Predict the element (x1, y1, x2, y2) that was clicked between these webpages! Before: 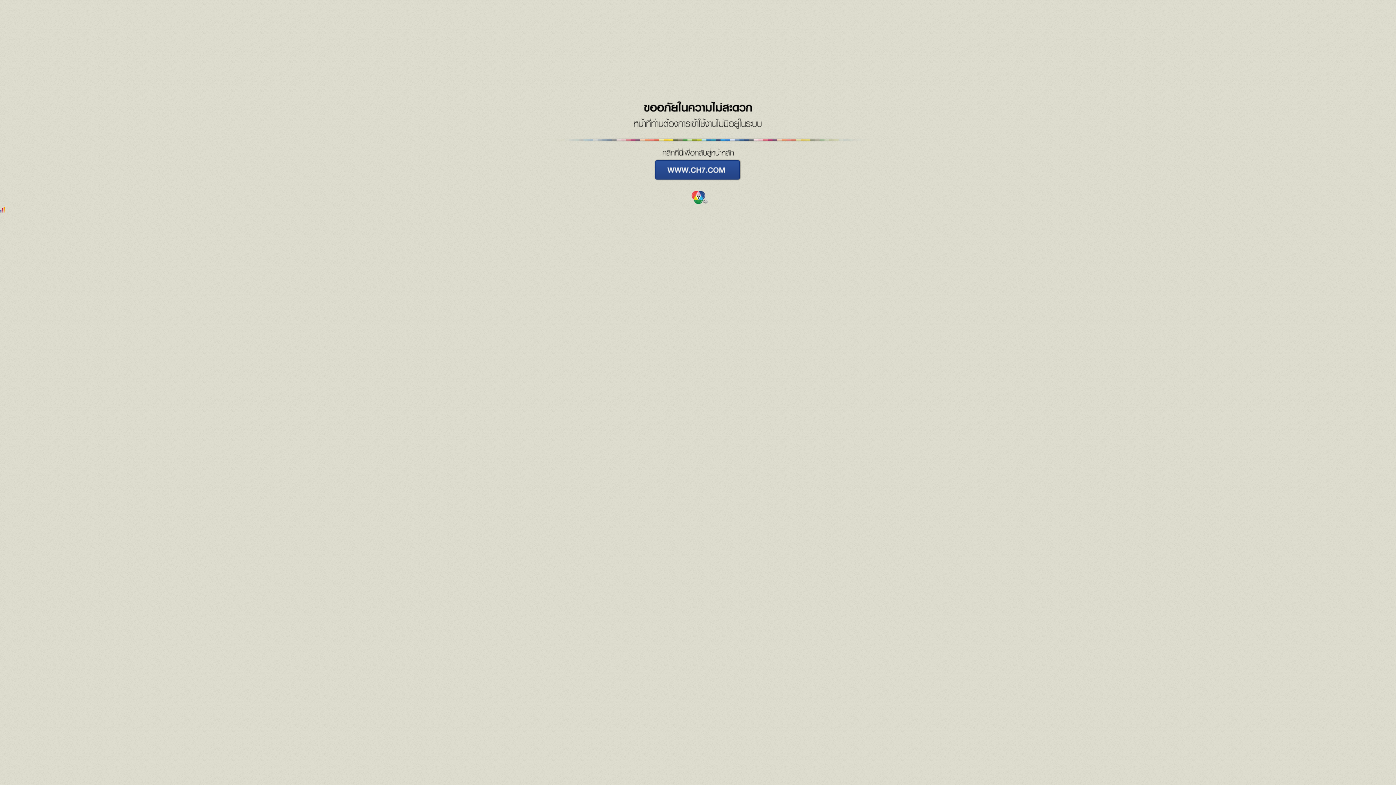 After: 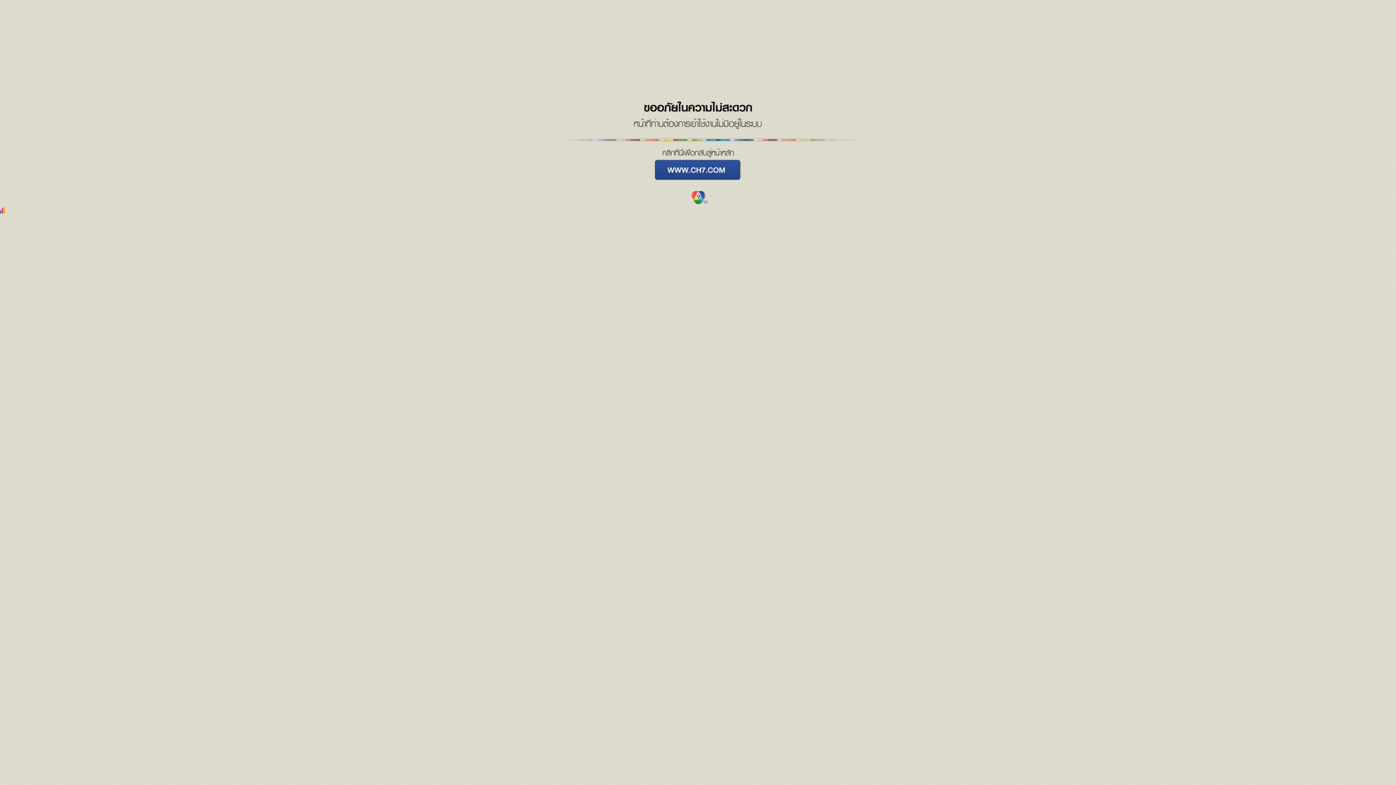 Action: bbox: (0, 208, 5, 214)